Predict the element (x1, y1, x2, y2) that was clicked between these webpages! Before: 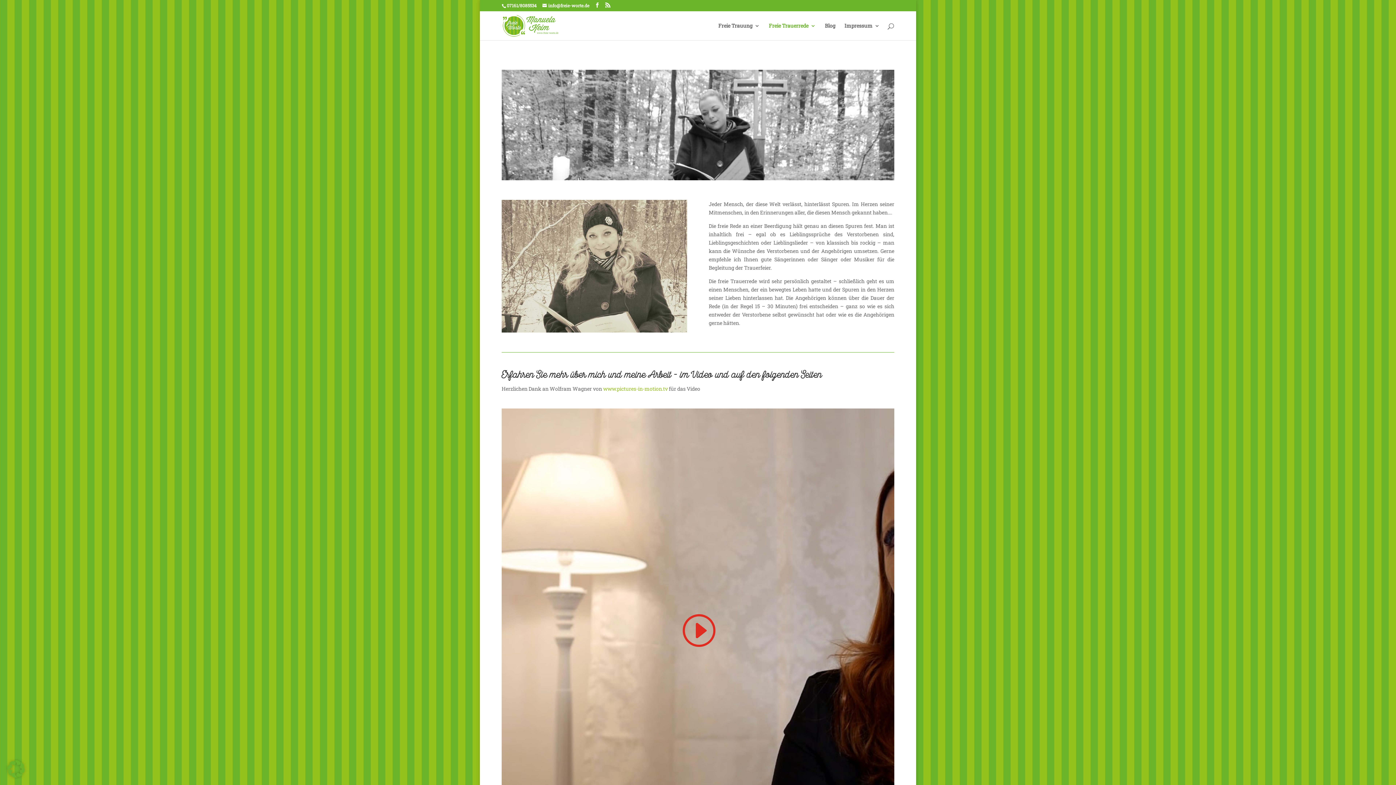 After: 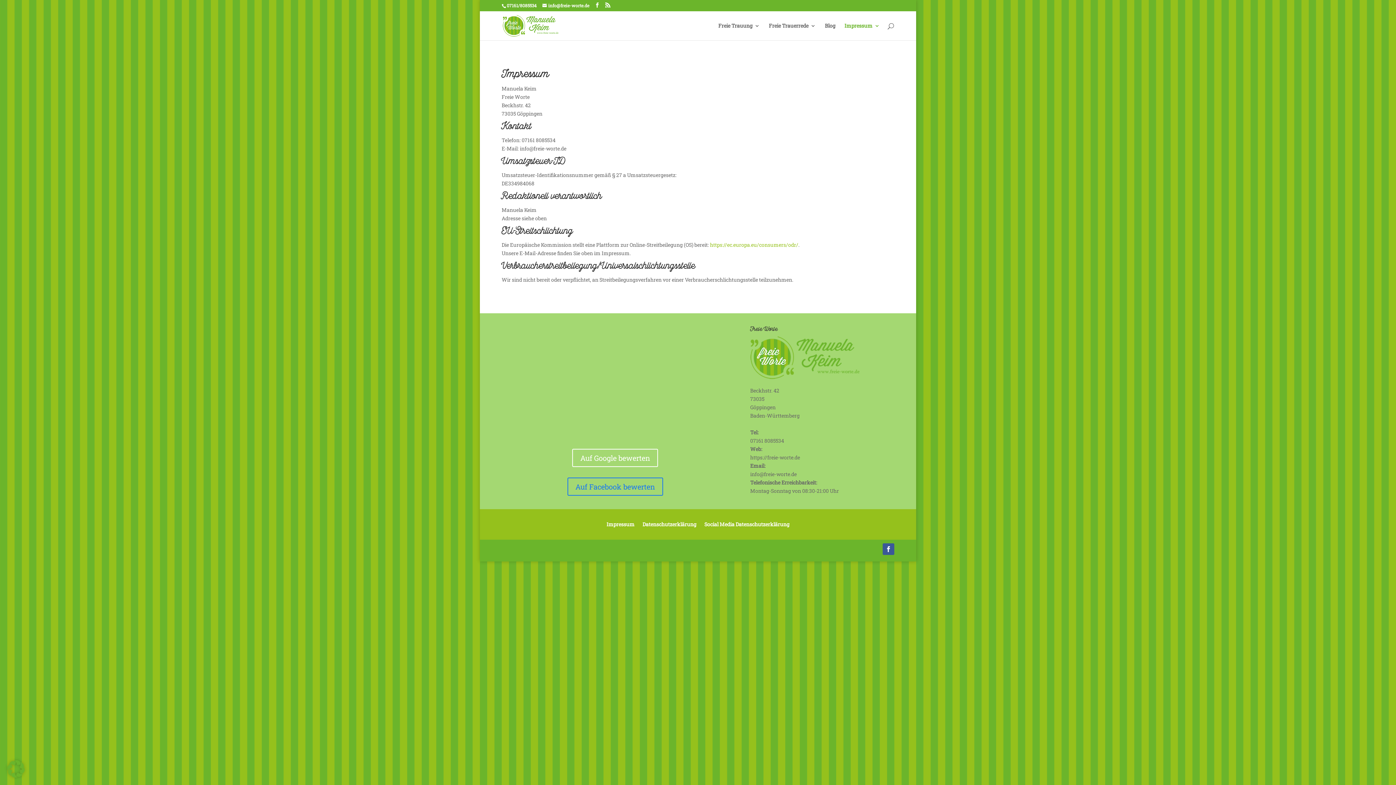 Action: label: Impressum bbox: (844, 23, 880, 40)